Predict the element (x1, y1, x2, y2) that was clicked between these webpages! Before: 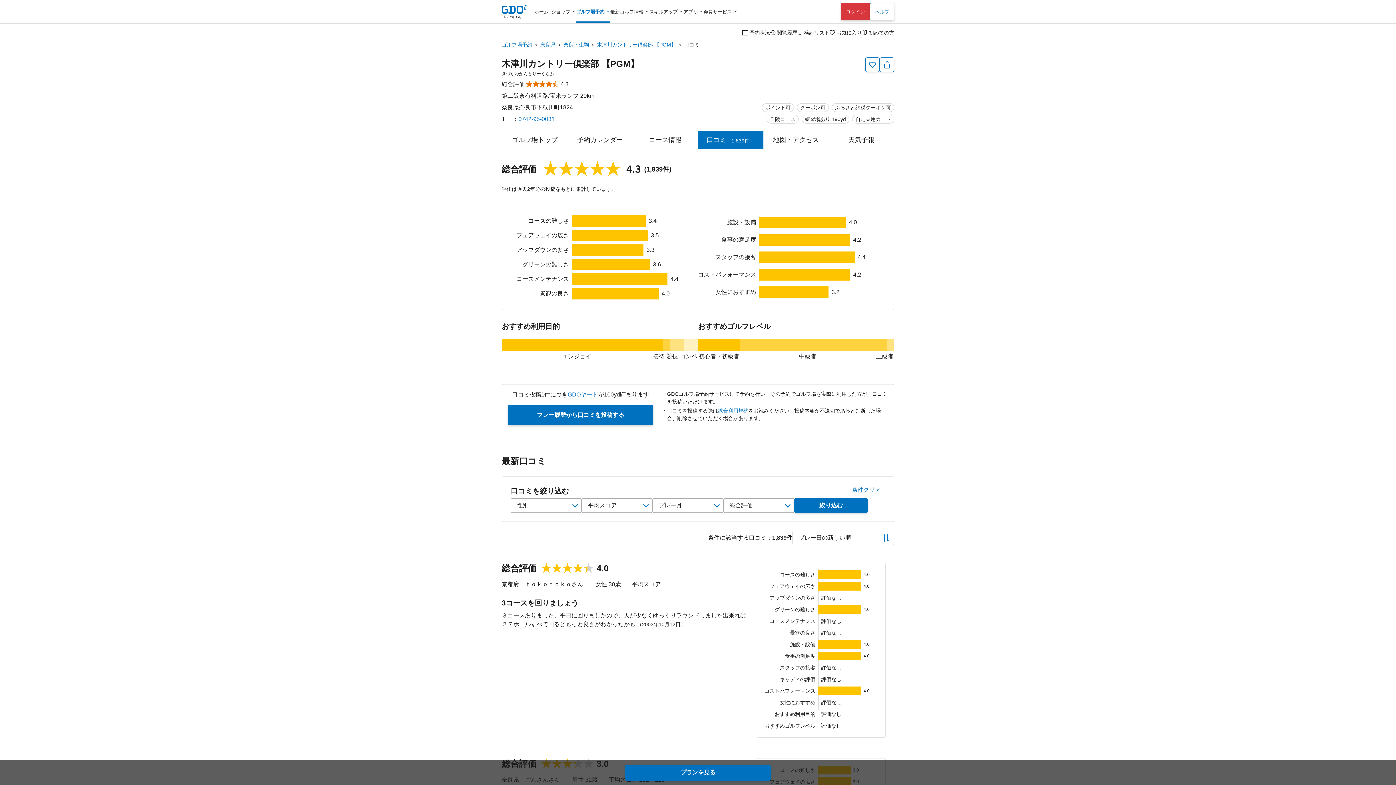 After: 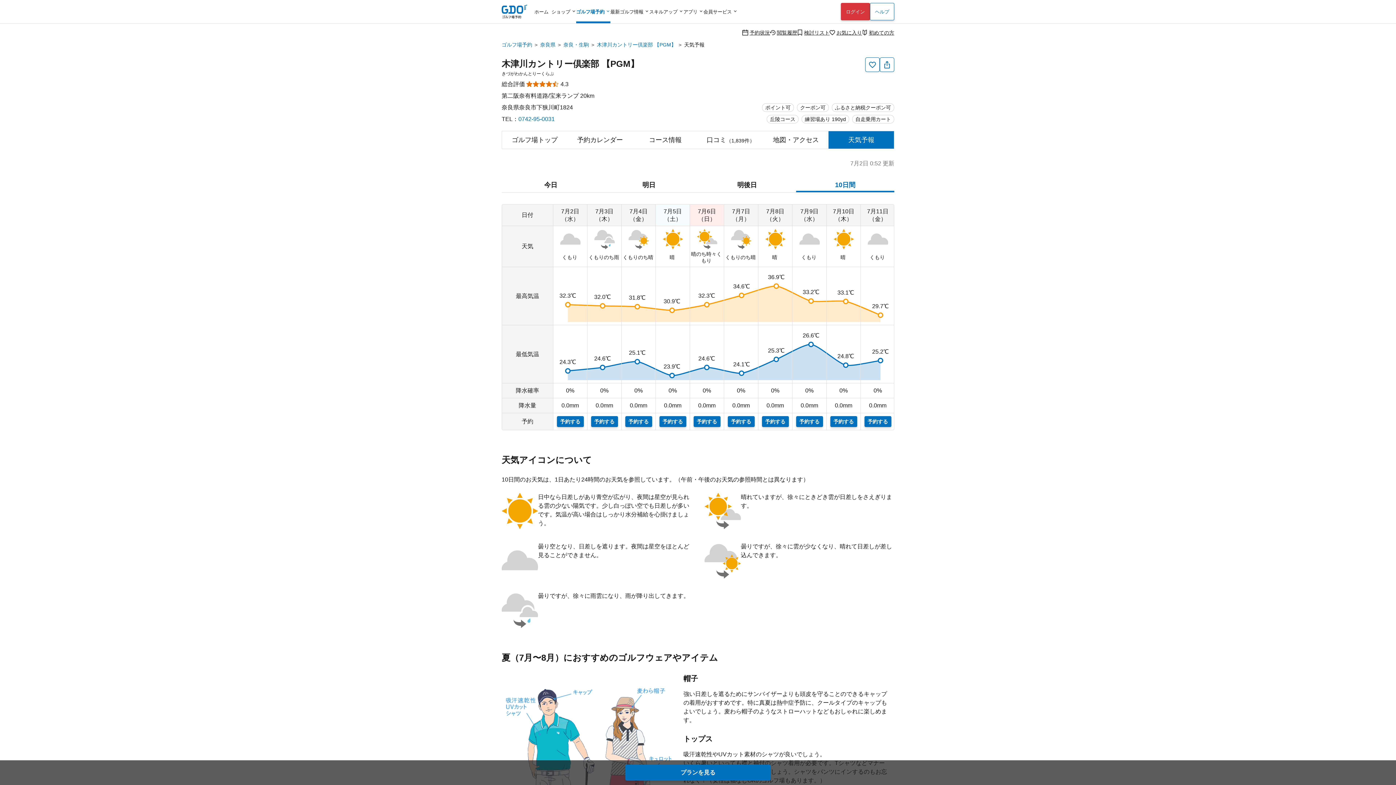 Action: bbox: (828, 131, 894, 148) label: 天気予報